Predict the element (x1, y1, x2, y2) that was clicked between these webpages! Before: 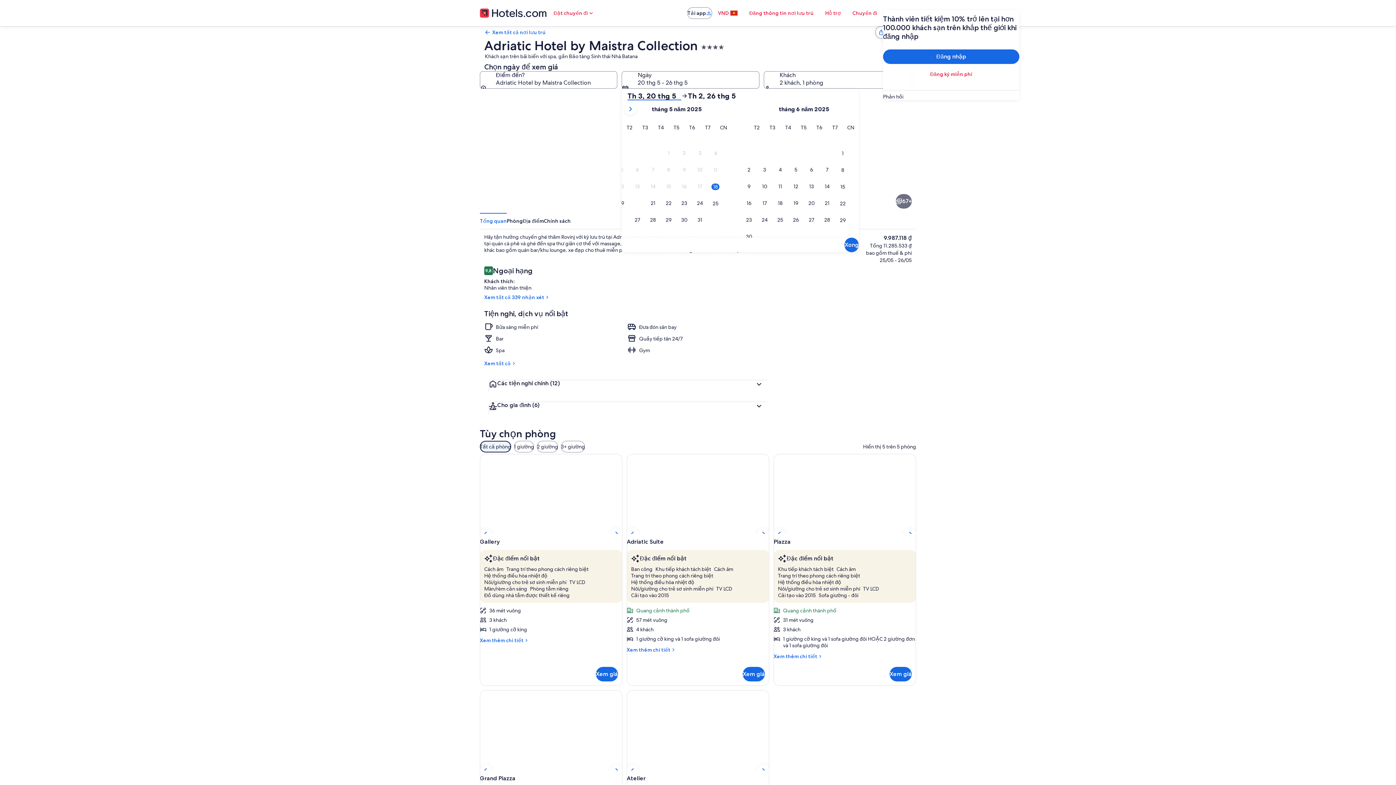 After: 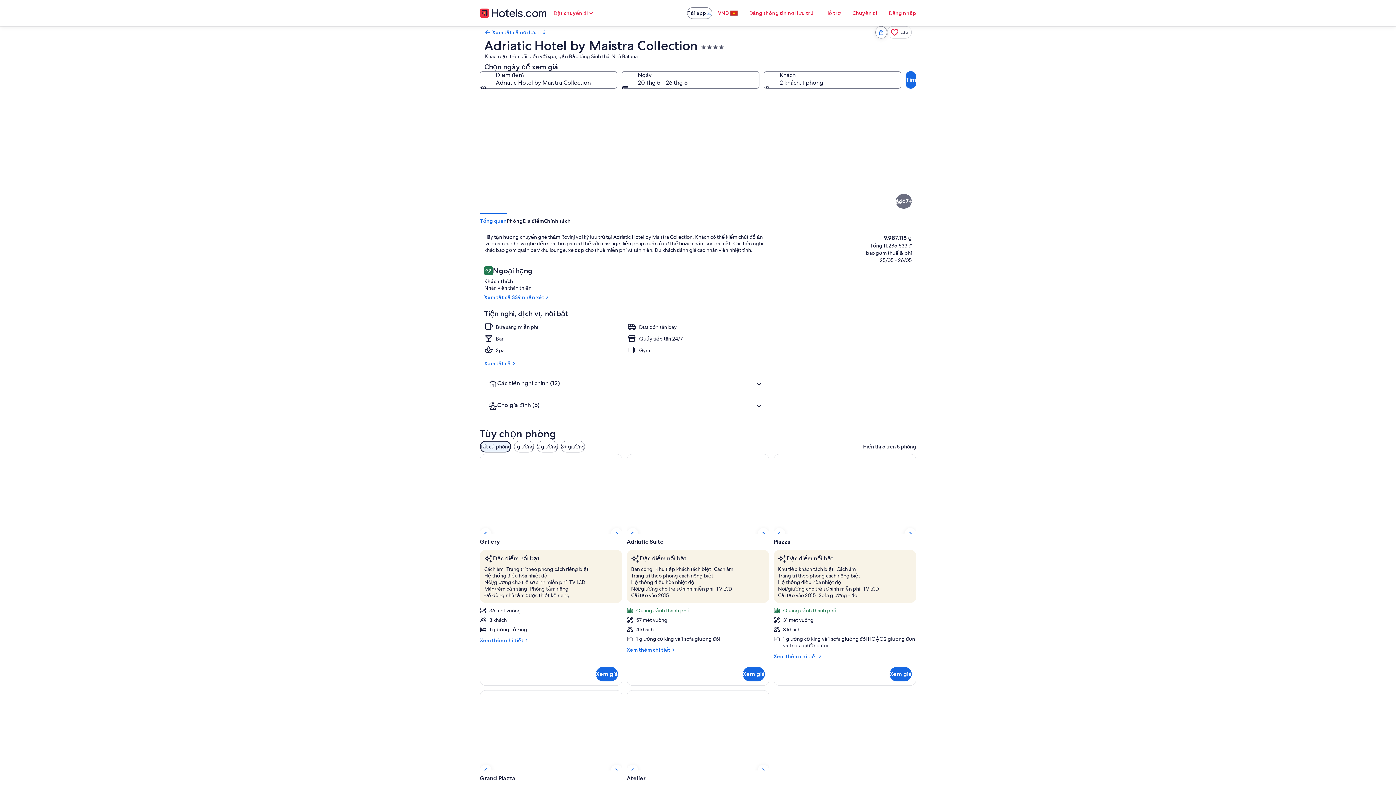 Action: label: Xem thêm chi tiết
Chi tiết khác của Adriatic Suite bbox: (626, 647, 769, 653)